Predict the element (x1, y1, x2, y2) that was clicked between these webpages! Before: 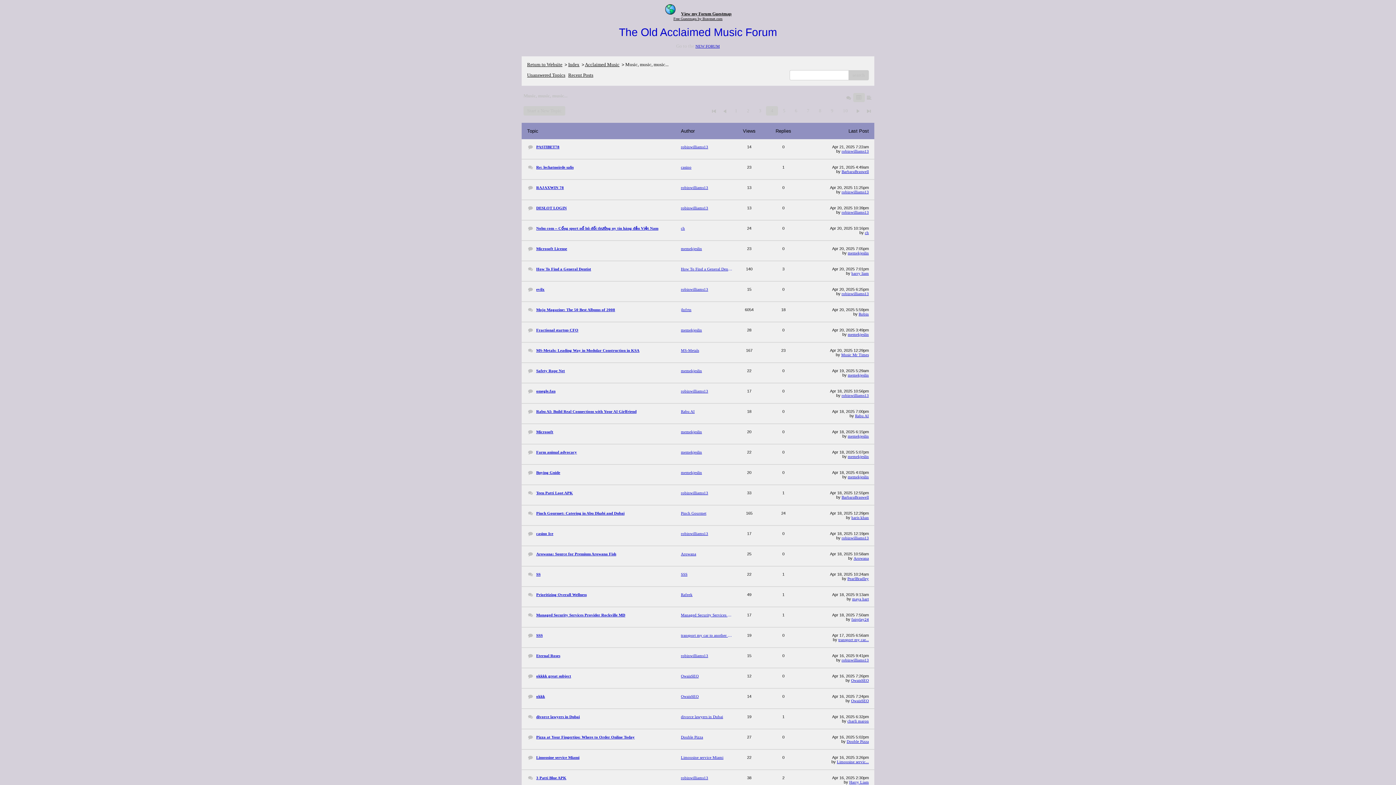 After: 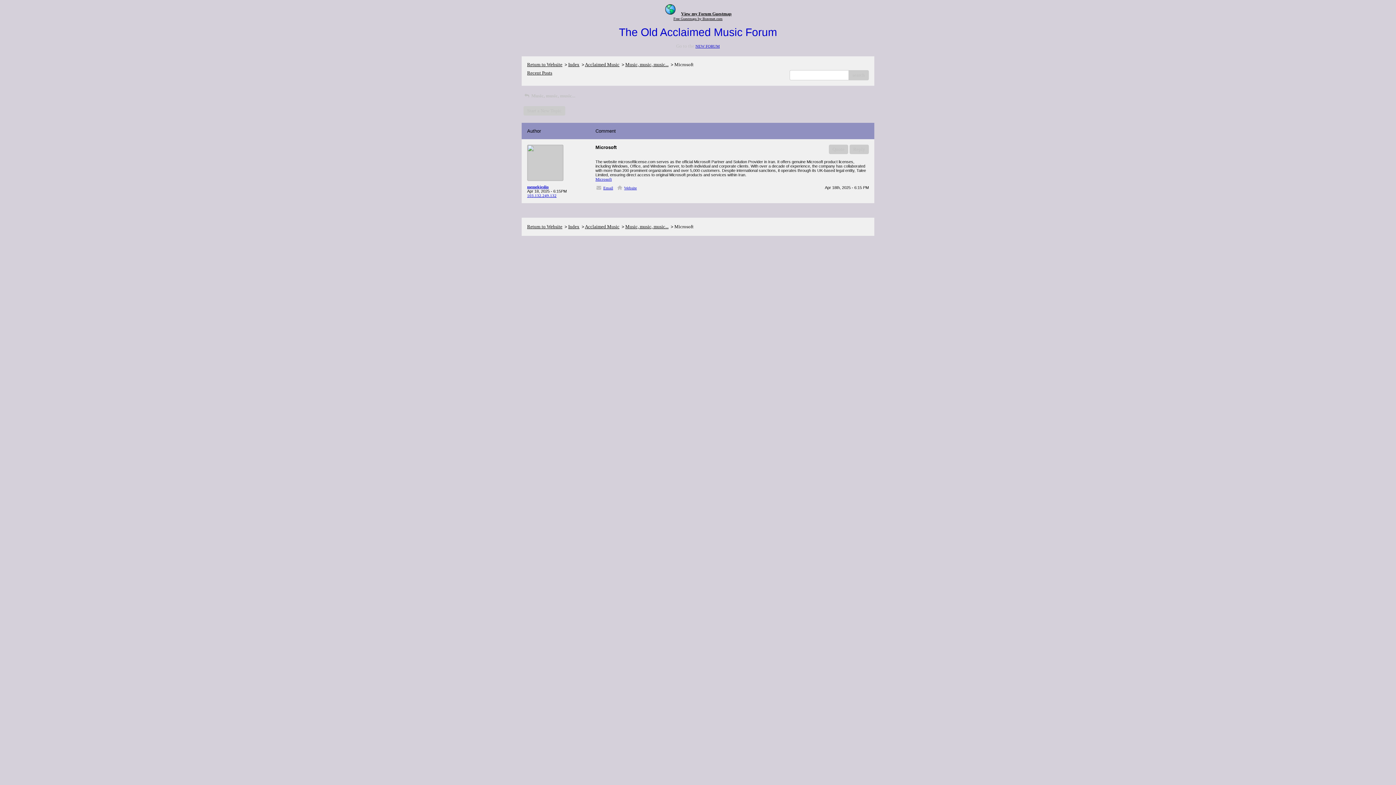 Action: label: Microsoft bbox: (536, 429, 553, 434)